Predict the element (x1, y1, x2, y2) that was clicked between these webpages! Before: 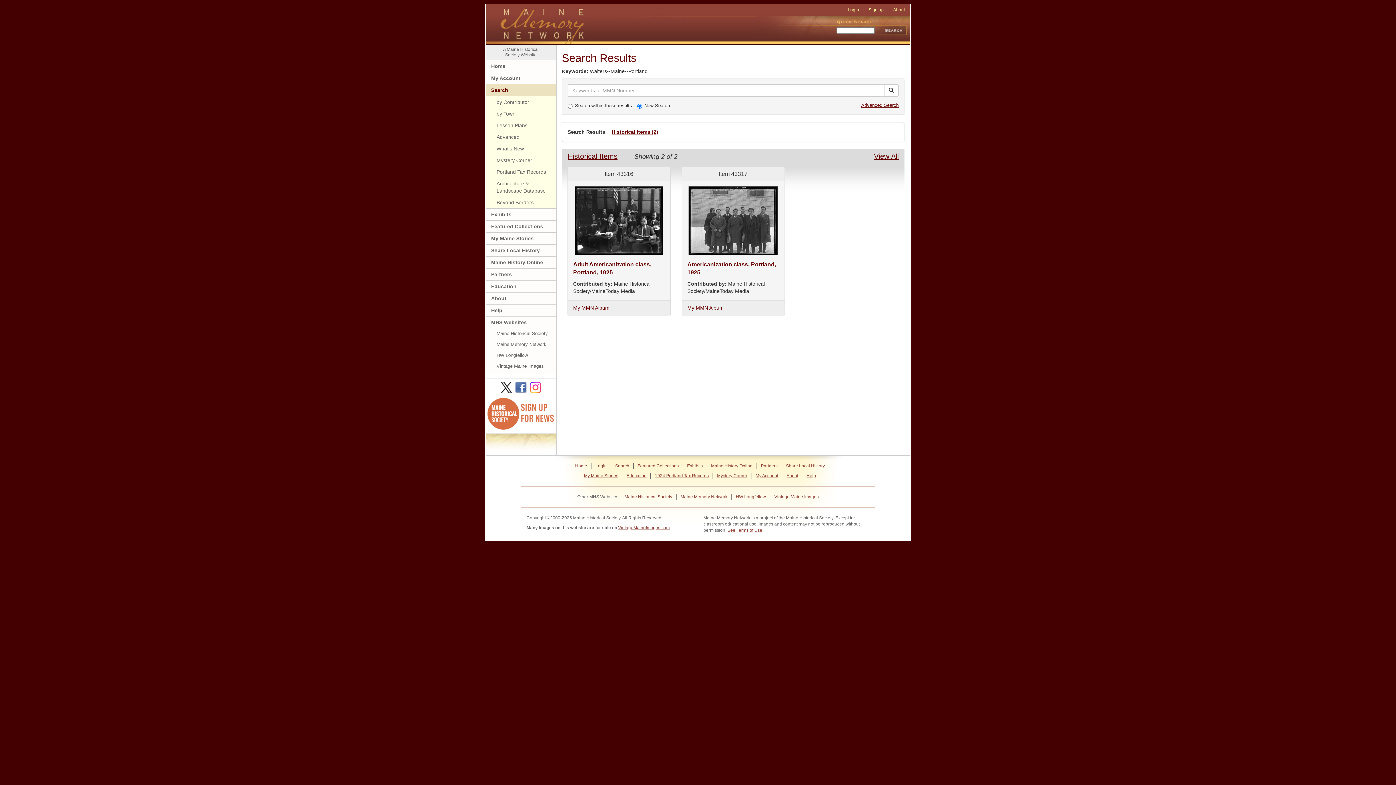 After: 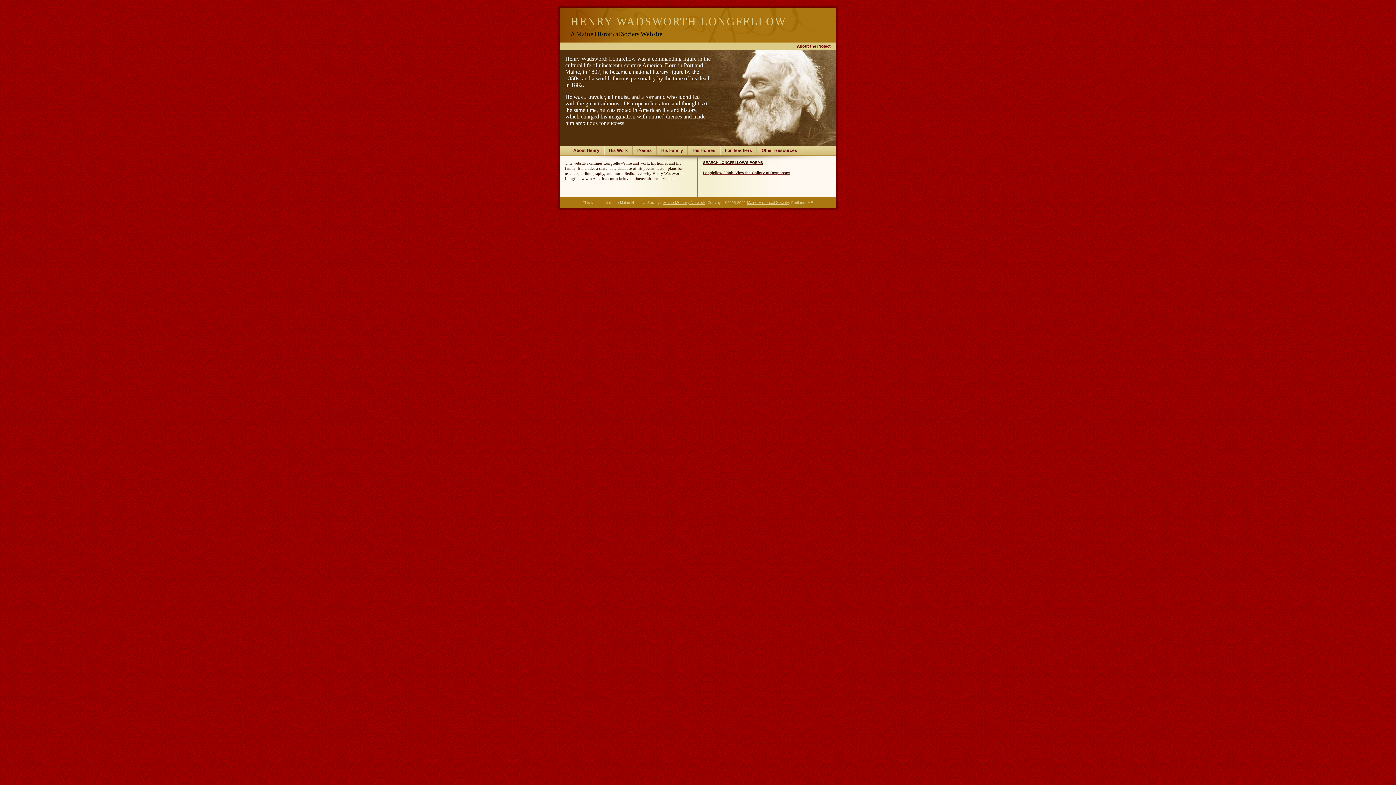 Action: label: HW Longfellow bbox: (485, 350, 556, 361)